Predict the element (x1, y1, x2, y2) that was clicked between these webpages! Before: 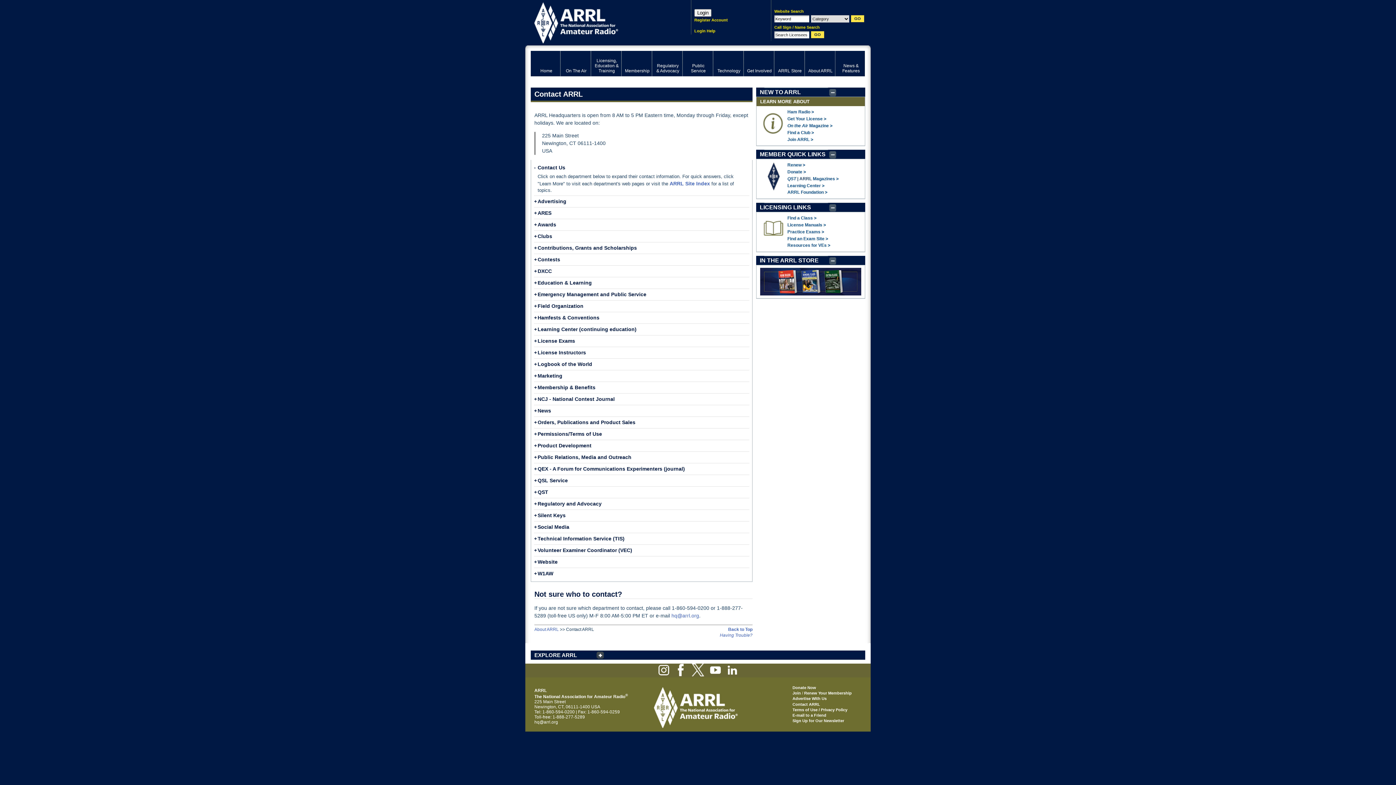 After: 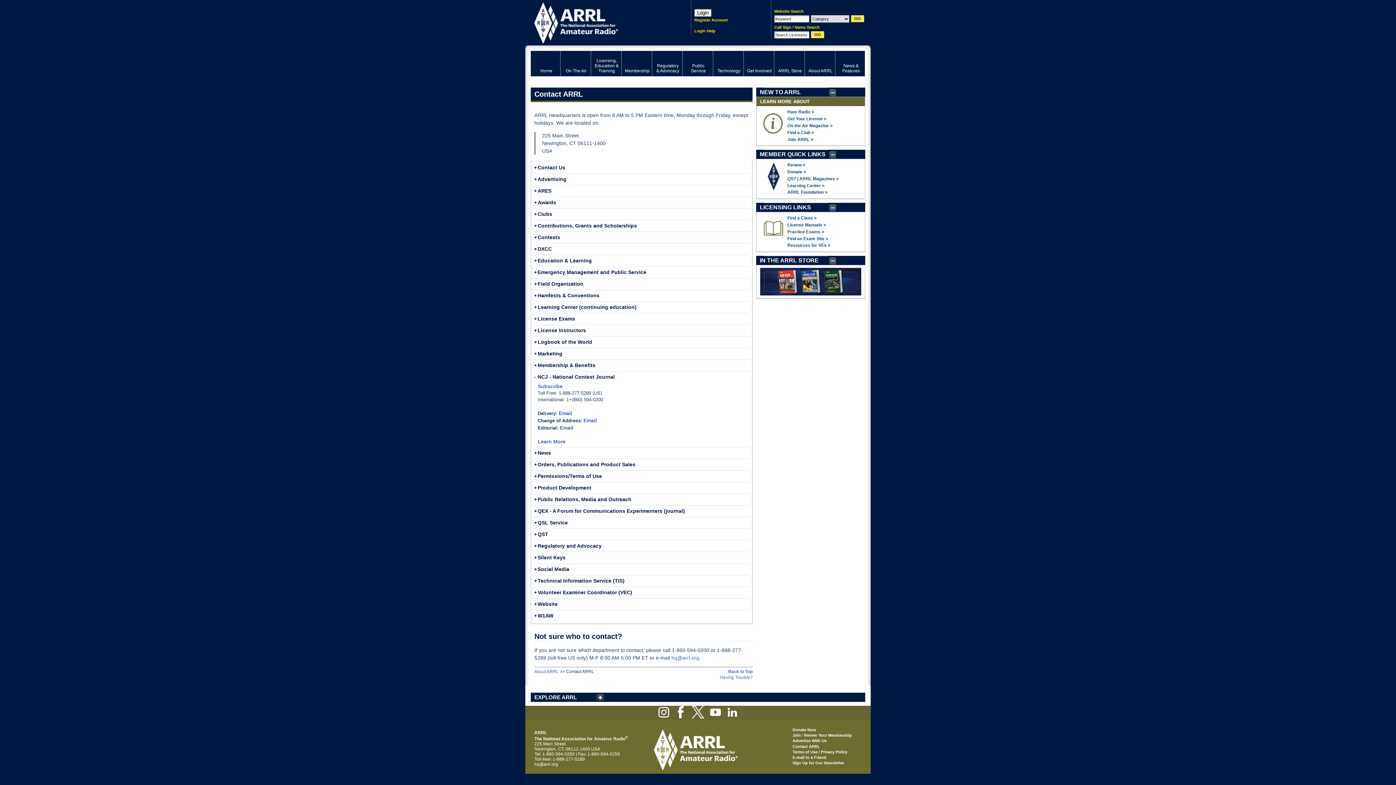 Action: label: NCJ - National Contest Journal
+ bbox: (537, 396, 614, 402)